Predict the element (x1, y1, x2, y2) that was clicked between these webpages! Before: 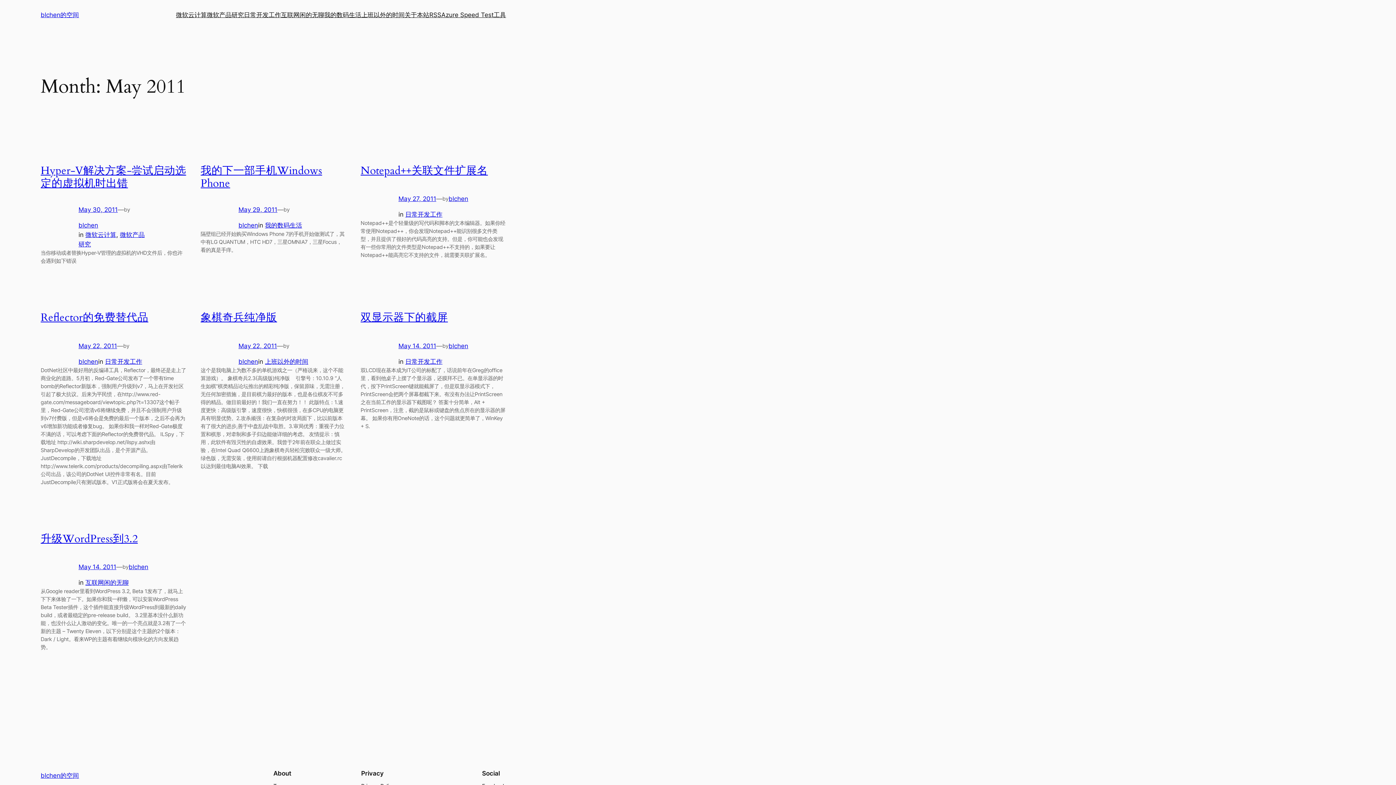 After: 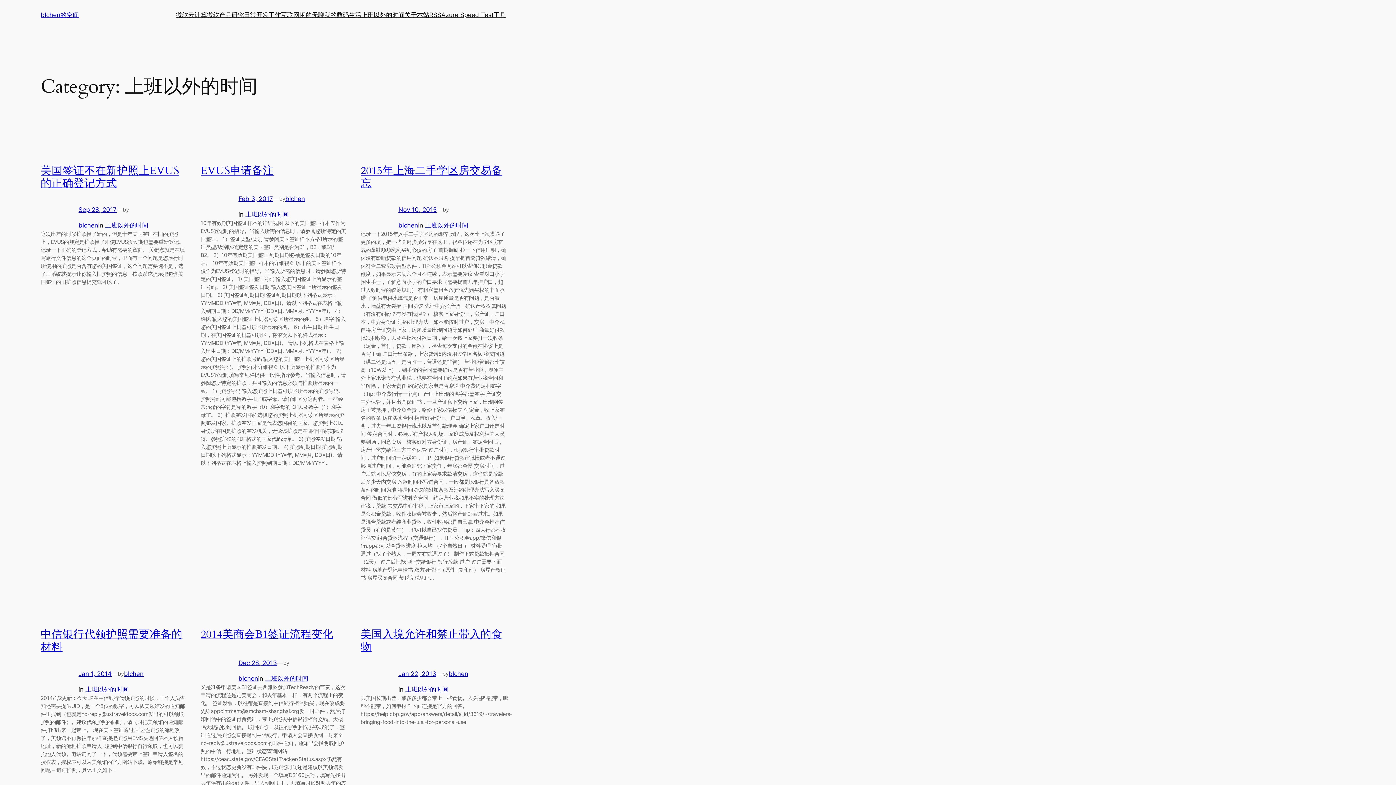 Action: label: 上班以外的时间 bbox: (361, 10, 404, 19)